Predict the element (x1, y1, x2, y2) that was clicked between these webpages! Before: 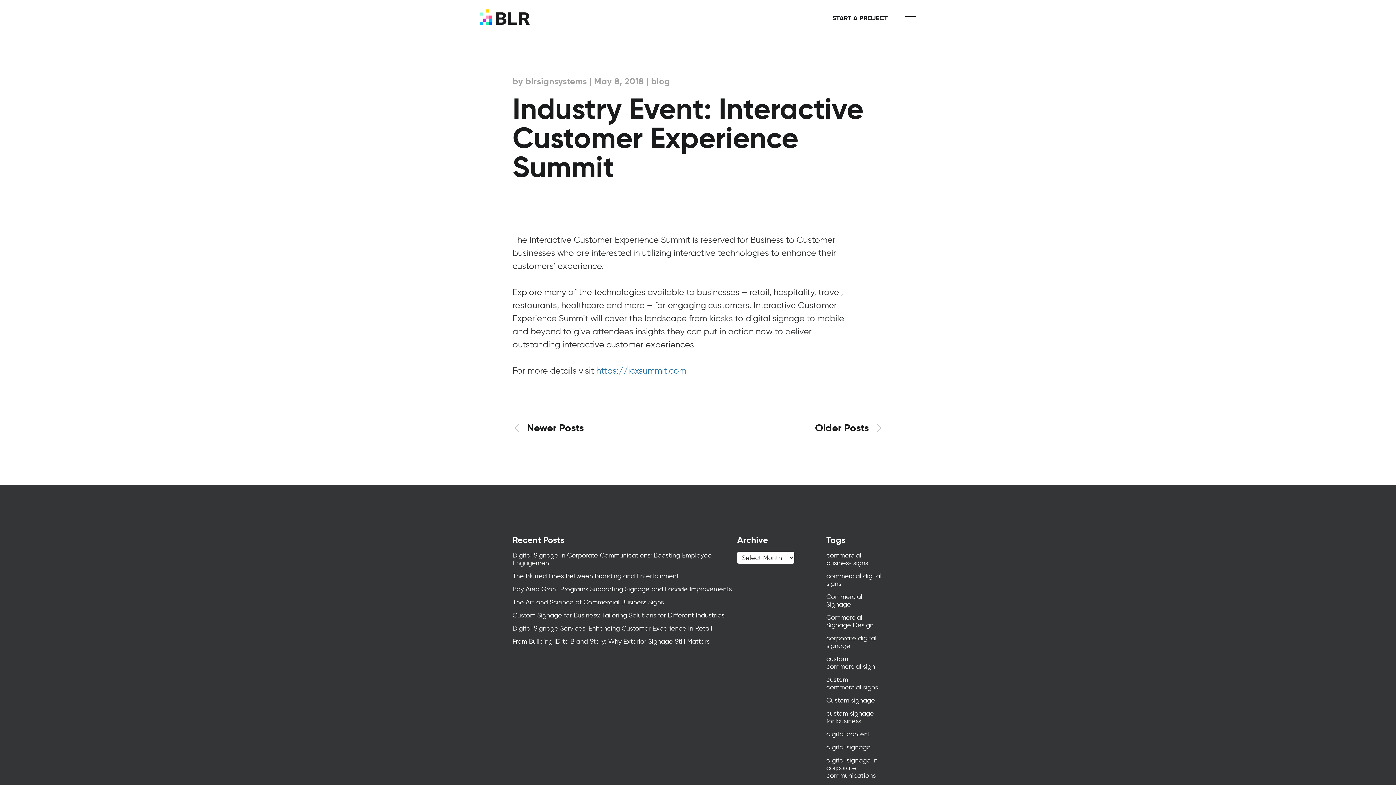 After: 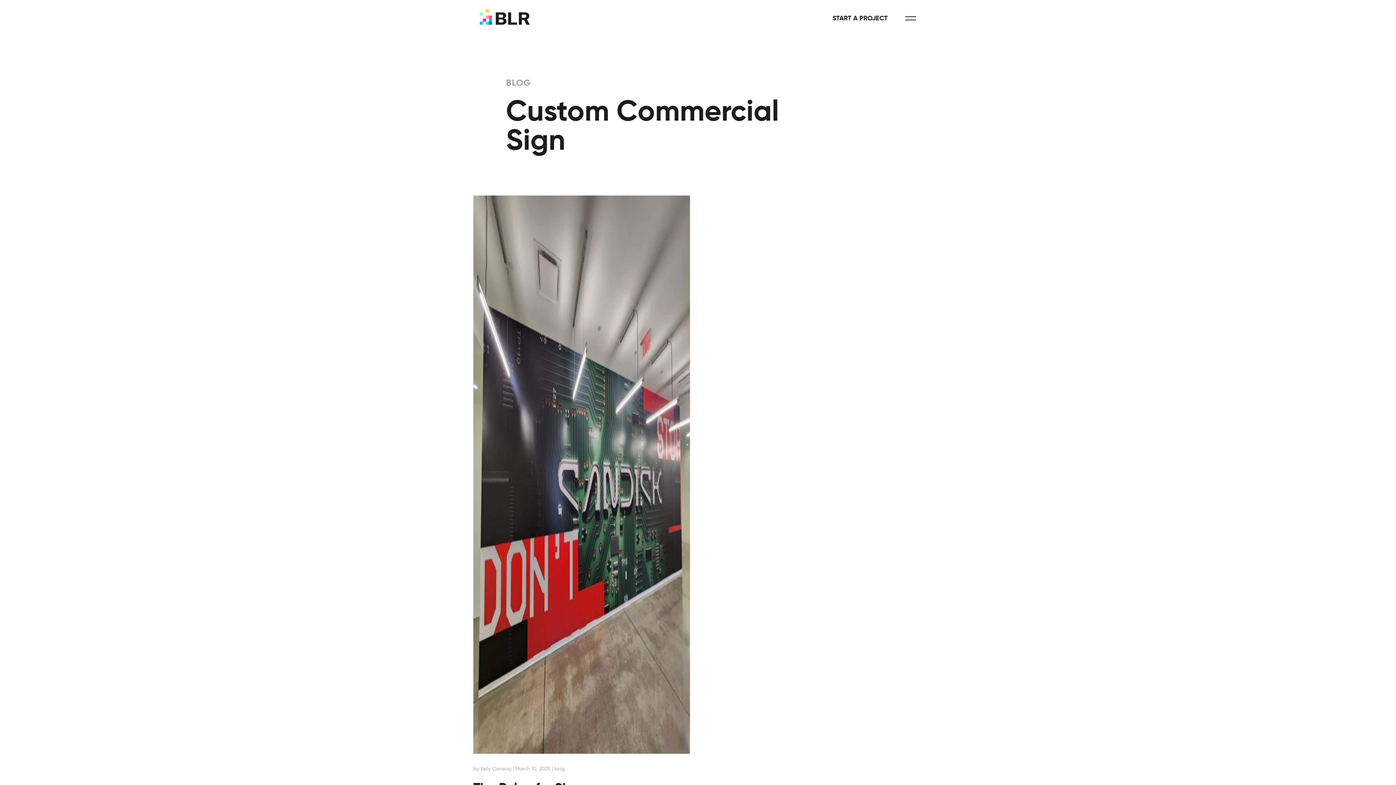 Action: label: custom commercial sign bbox: (826, 655, 875, 670)